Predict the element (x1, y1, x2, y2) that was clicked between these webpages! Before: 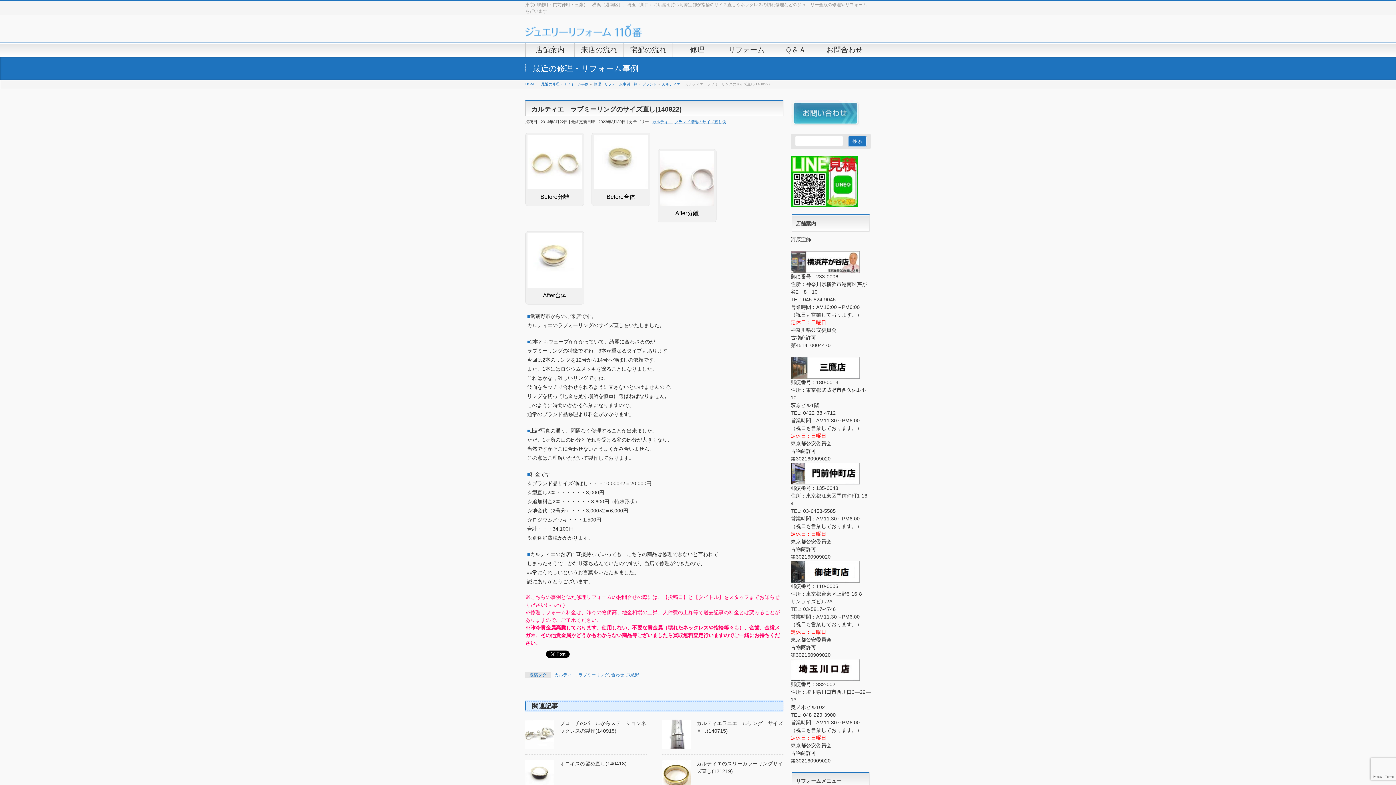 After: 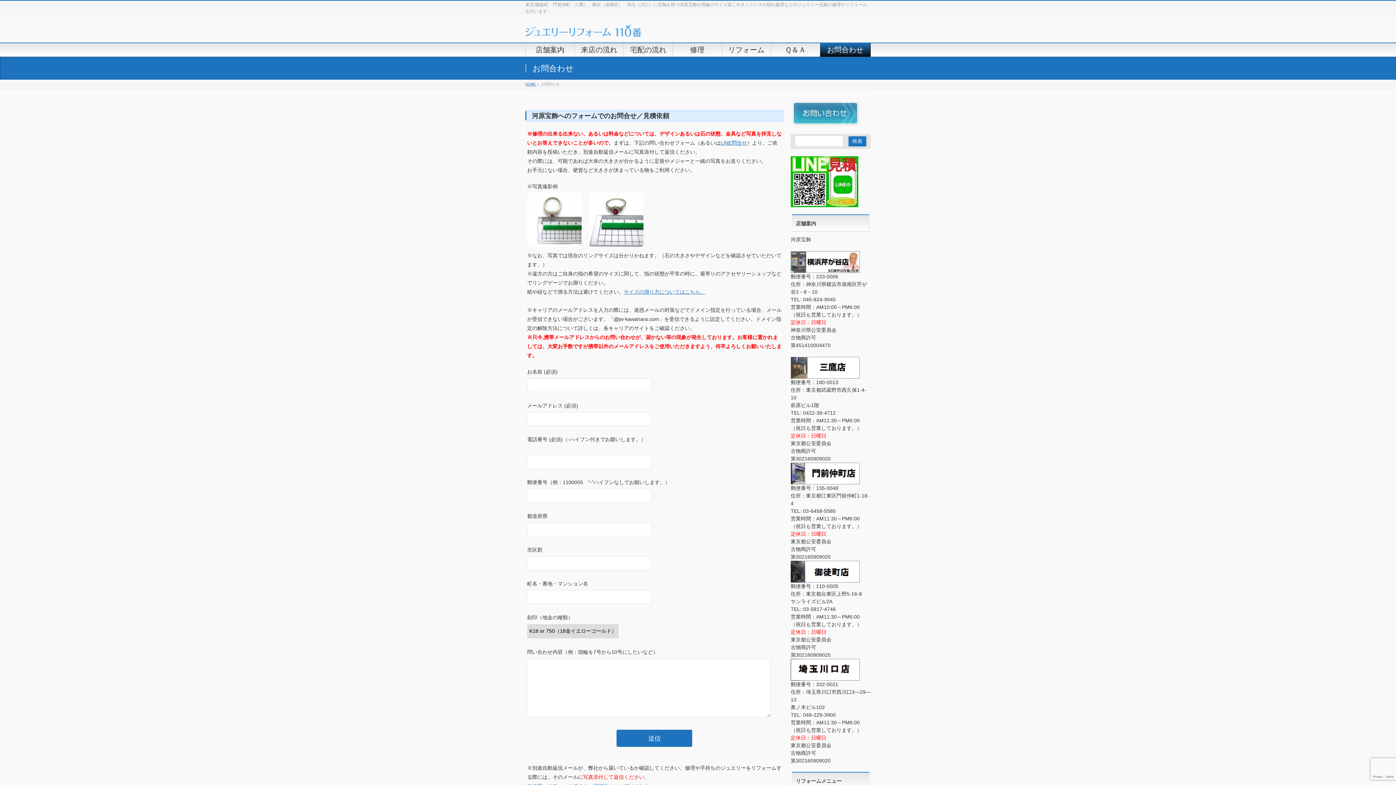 Action: bbox: (790, 119, 860, 125)